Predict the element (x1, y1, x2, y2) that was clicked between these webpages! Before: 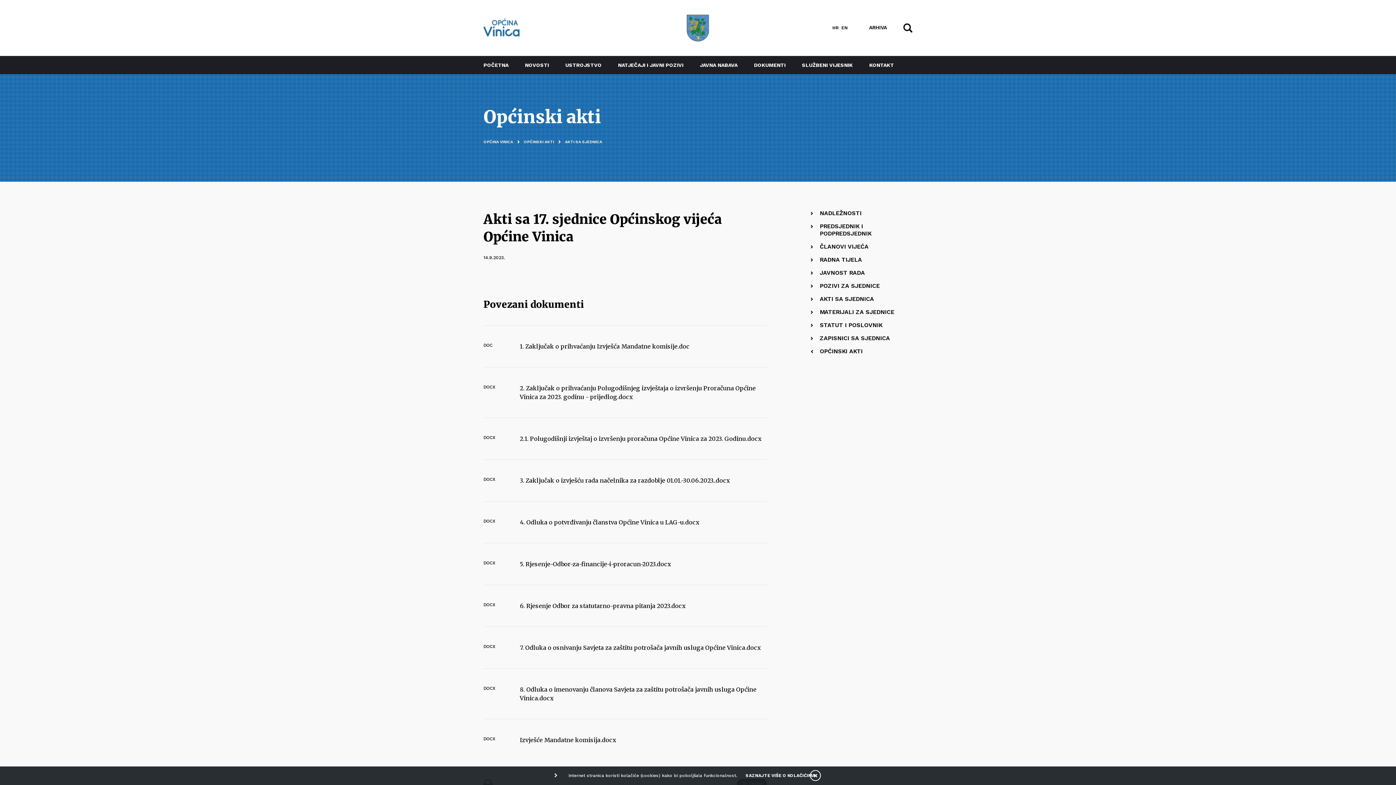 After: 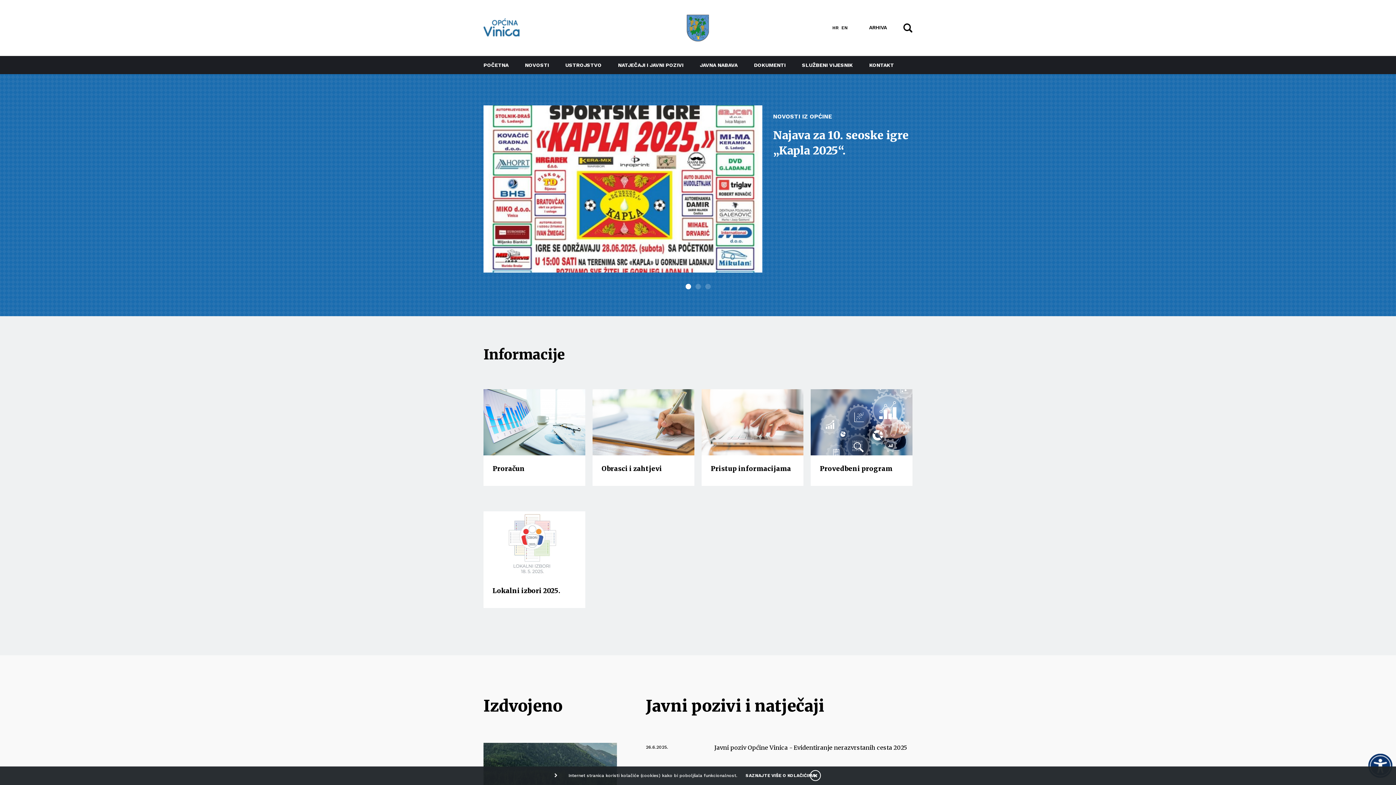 Action: bbox: (483, 56, 516, 74) label: POČETNA